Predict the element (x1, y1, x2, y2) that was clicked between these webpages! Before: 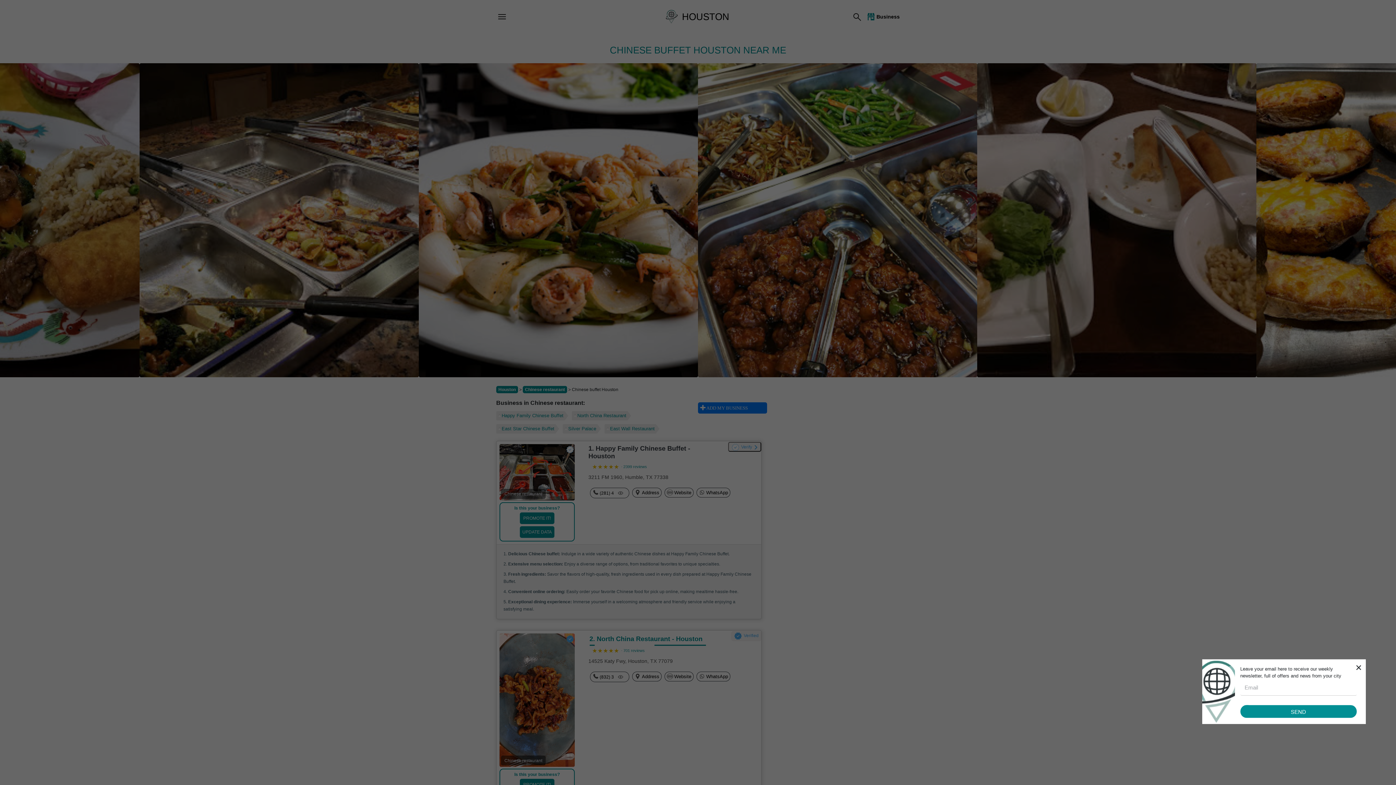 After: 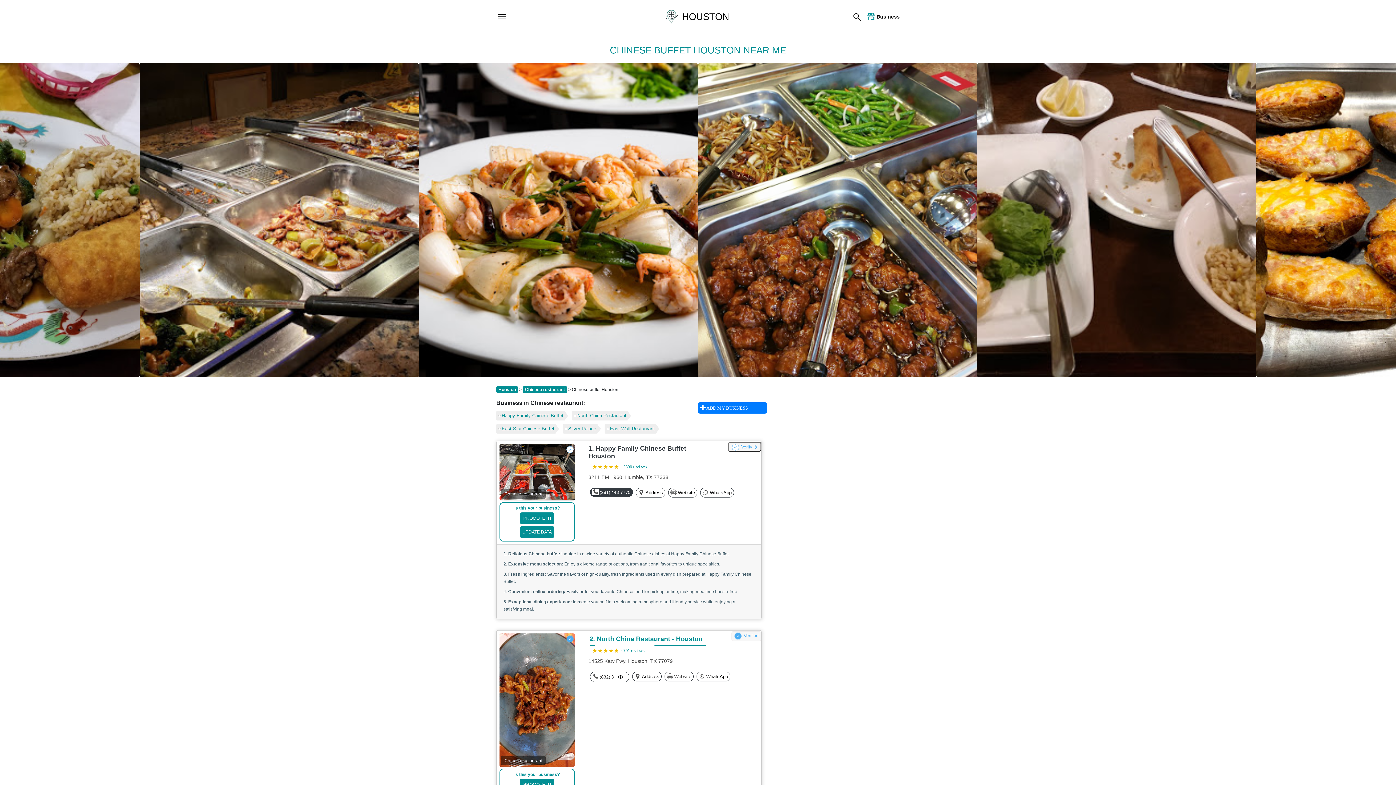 Action: bbox: (616, 489, 625, 497)